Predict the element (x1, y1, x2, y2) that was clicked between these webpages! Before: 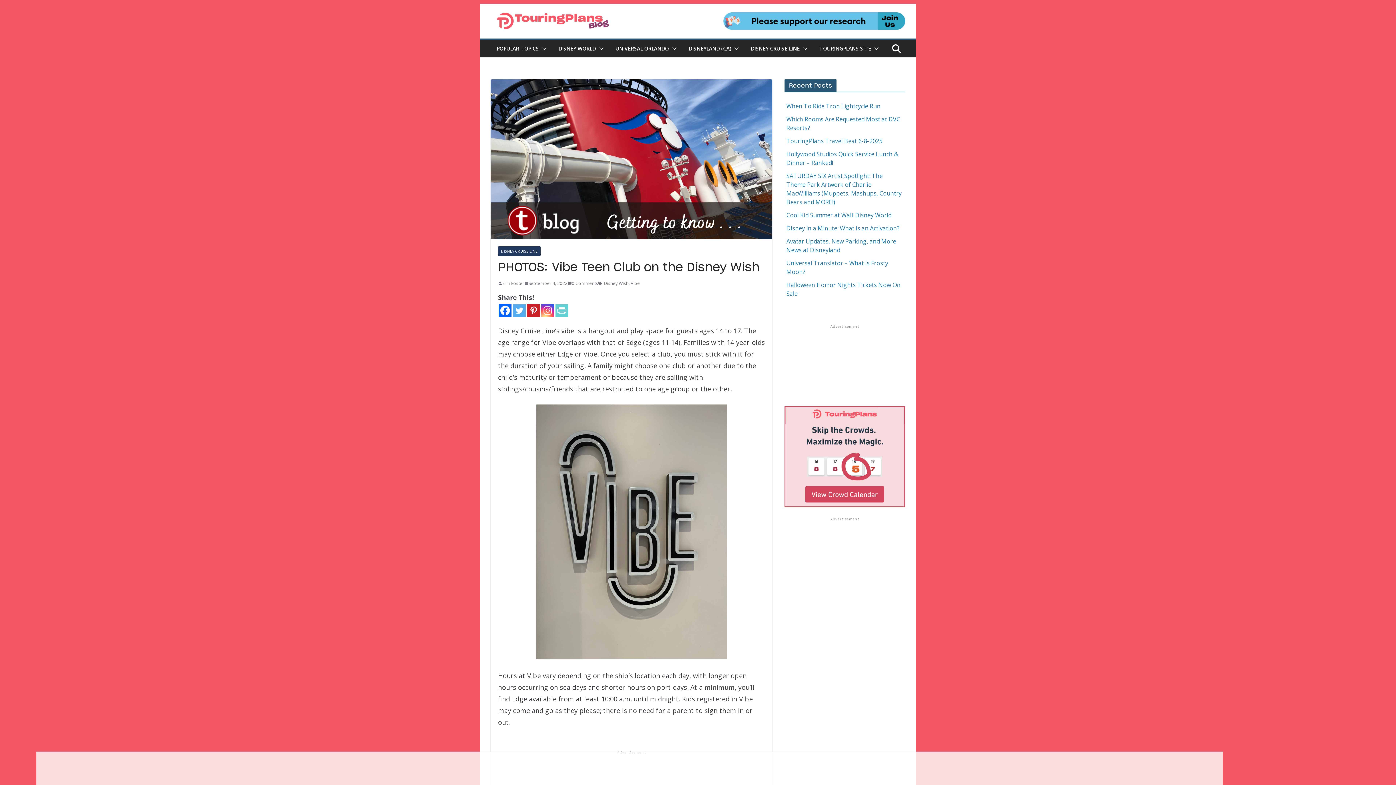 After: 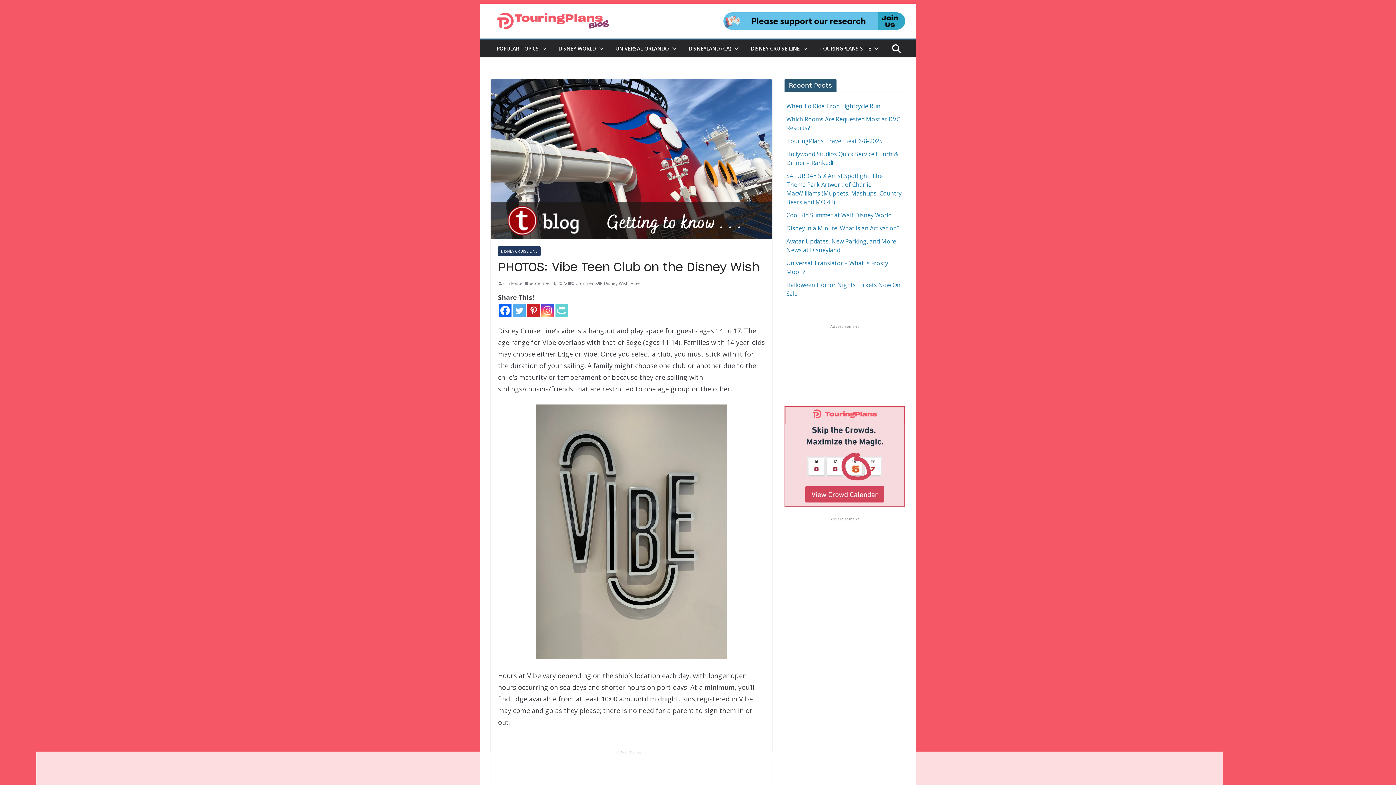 Action: bbox: (784, 406, 905, 507)